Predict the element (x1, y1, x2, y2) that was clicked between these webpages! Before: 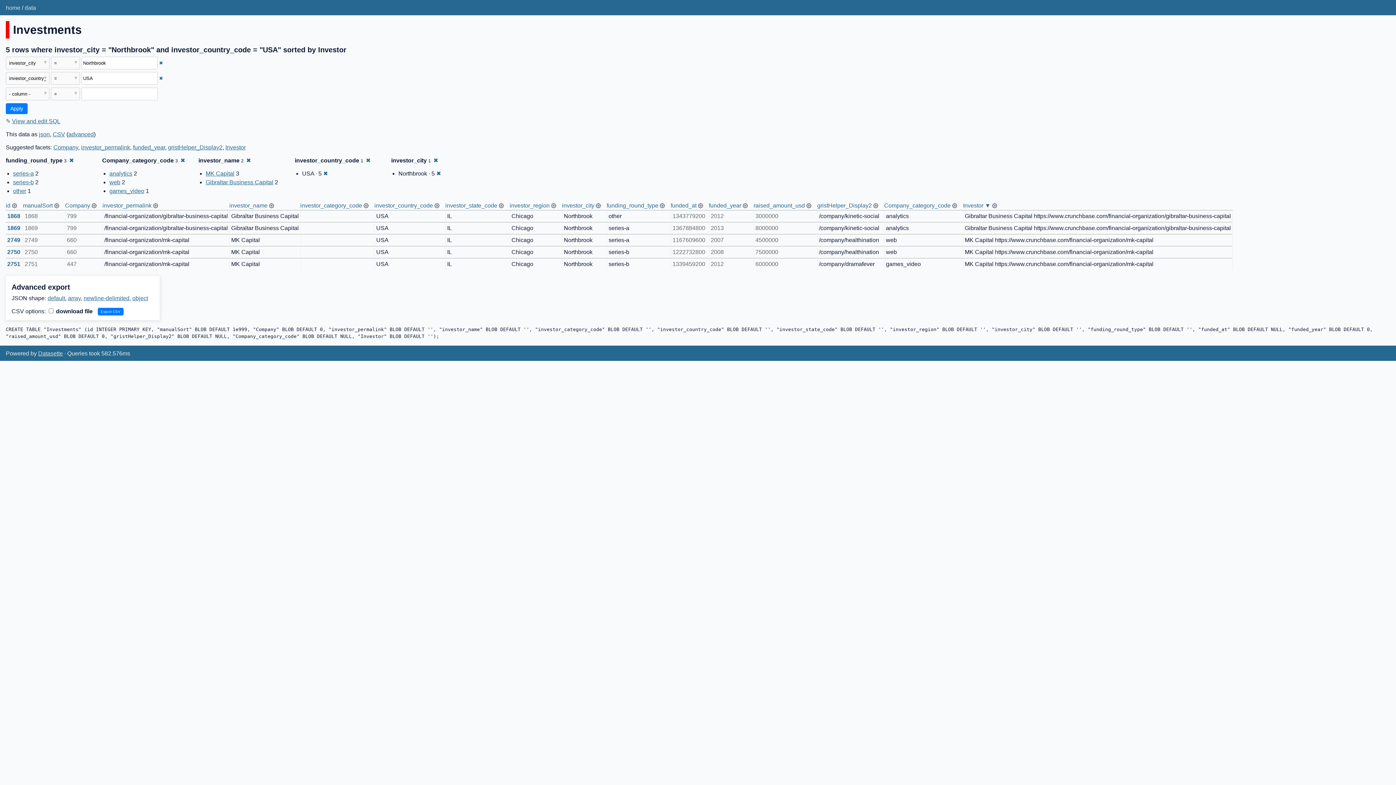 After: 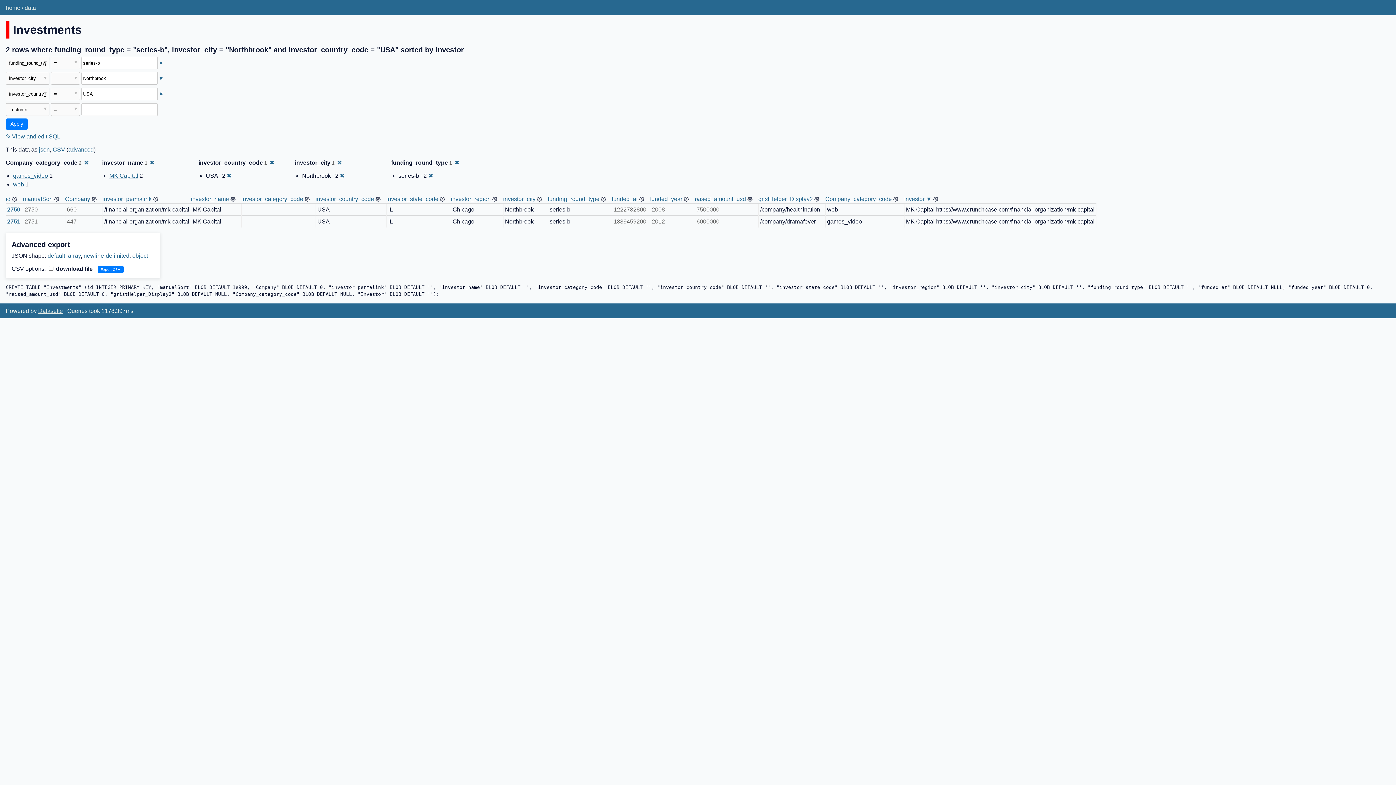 Action: bbox: (13, 179, 33, 185) label: series-b